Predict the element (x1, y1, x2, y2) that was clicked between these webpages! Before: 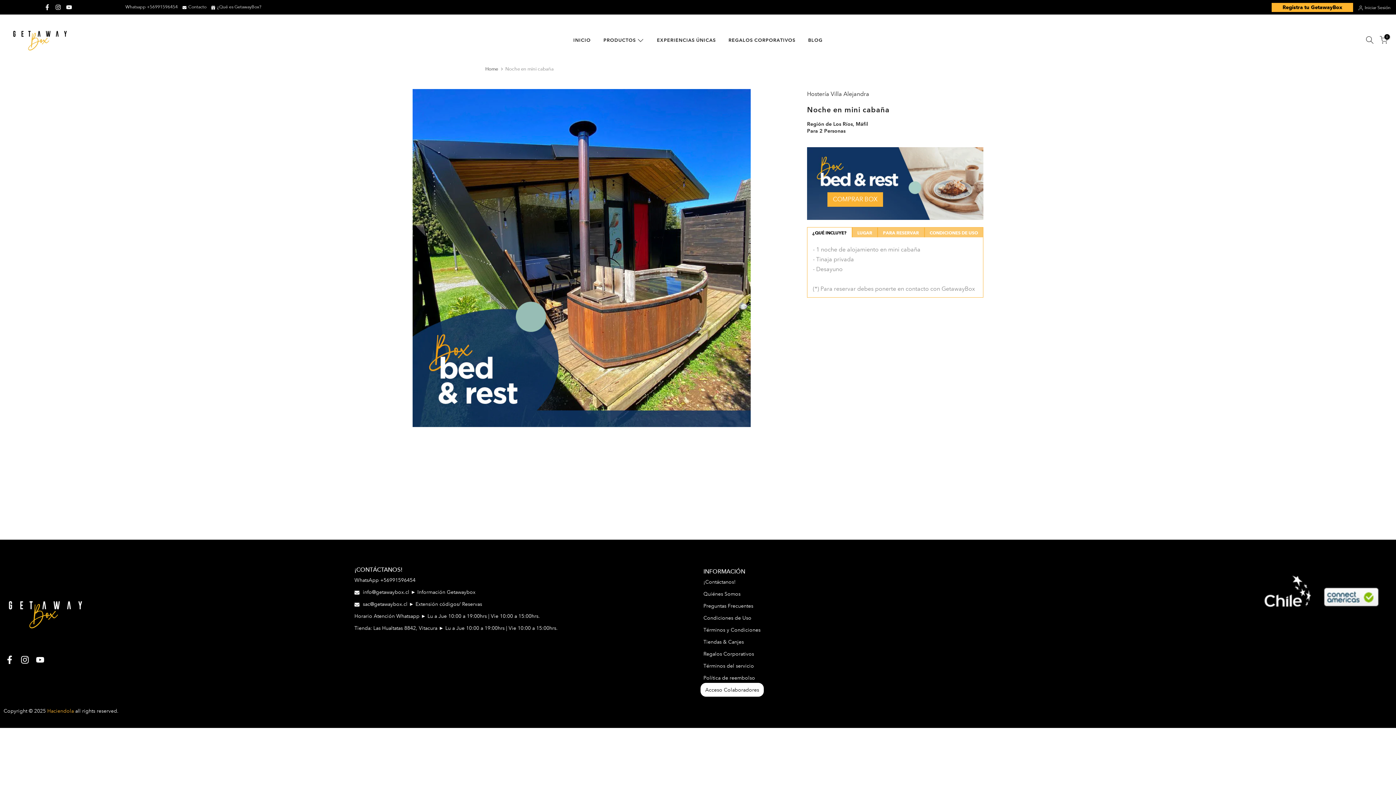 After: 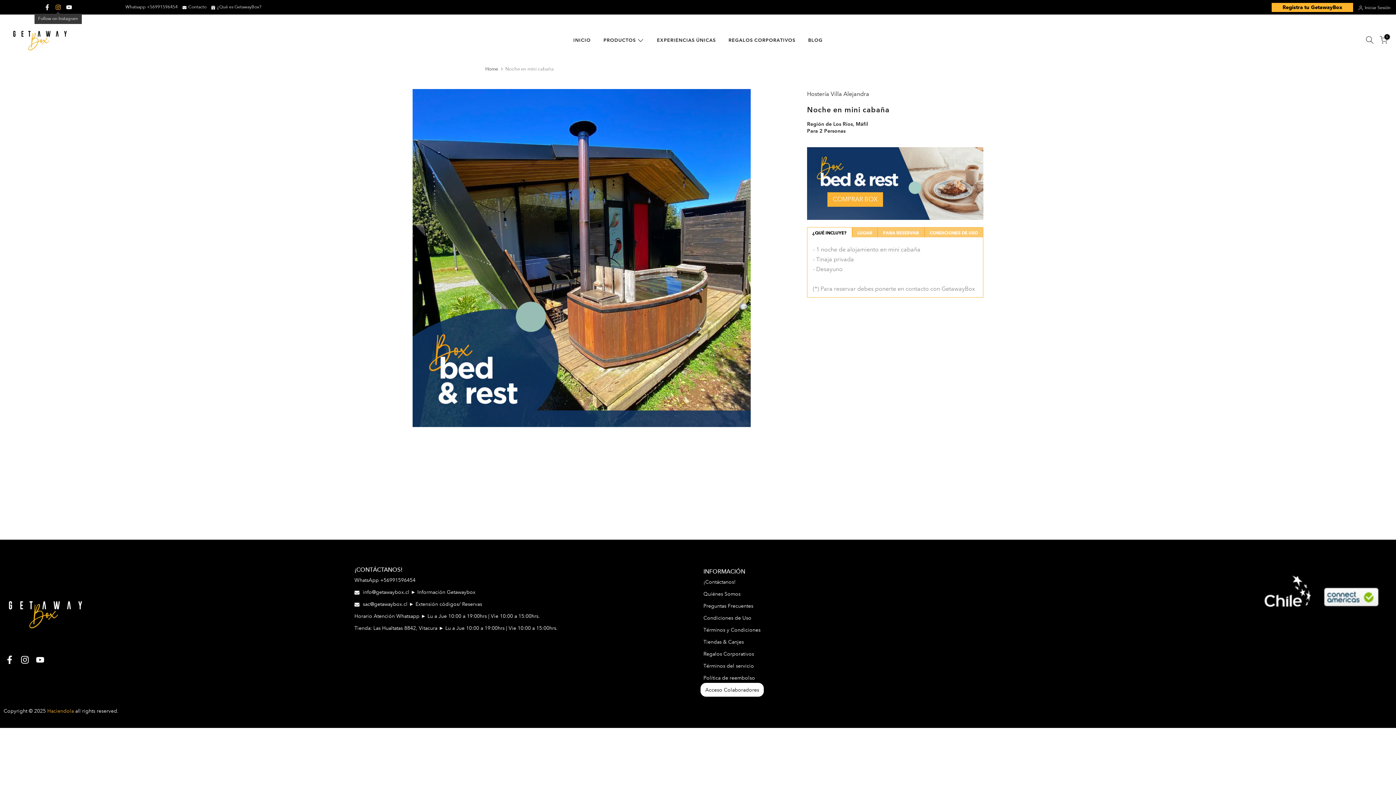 Action: bbox: (55, 2, 60, 11)